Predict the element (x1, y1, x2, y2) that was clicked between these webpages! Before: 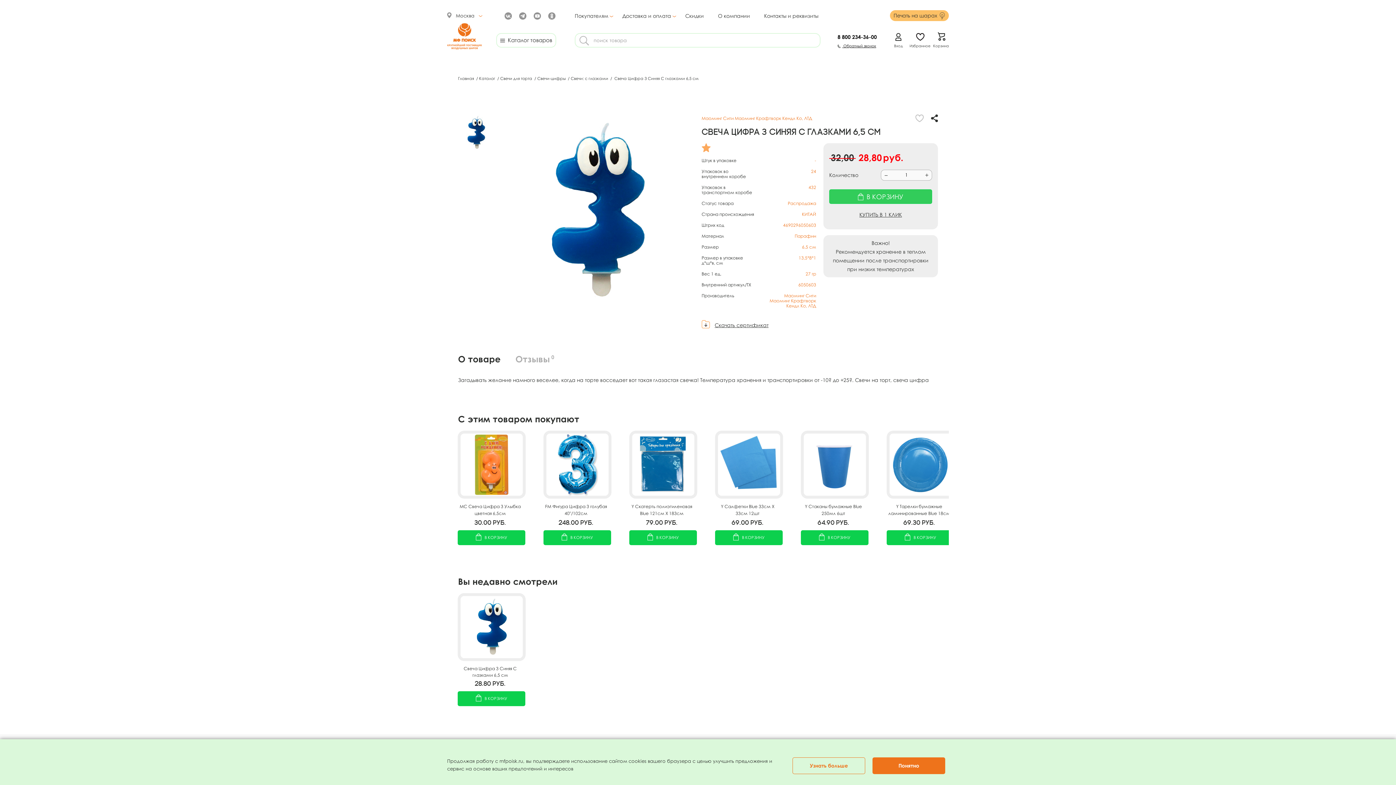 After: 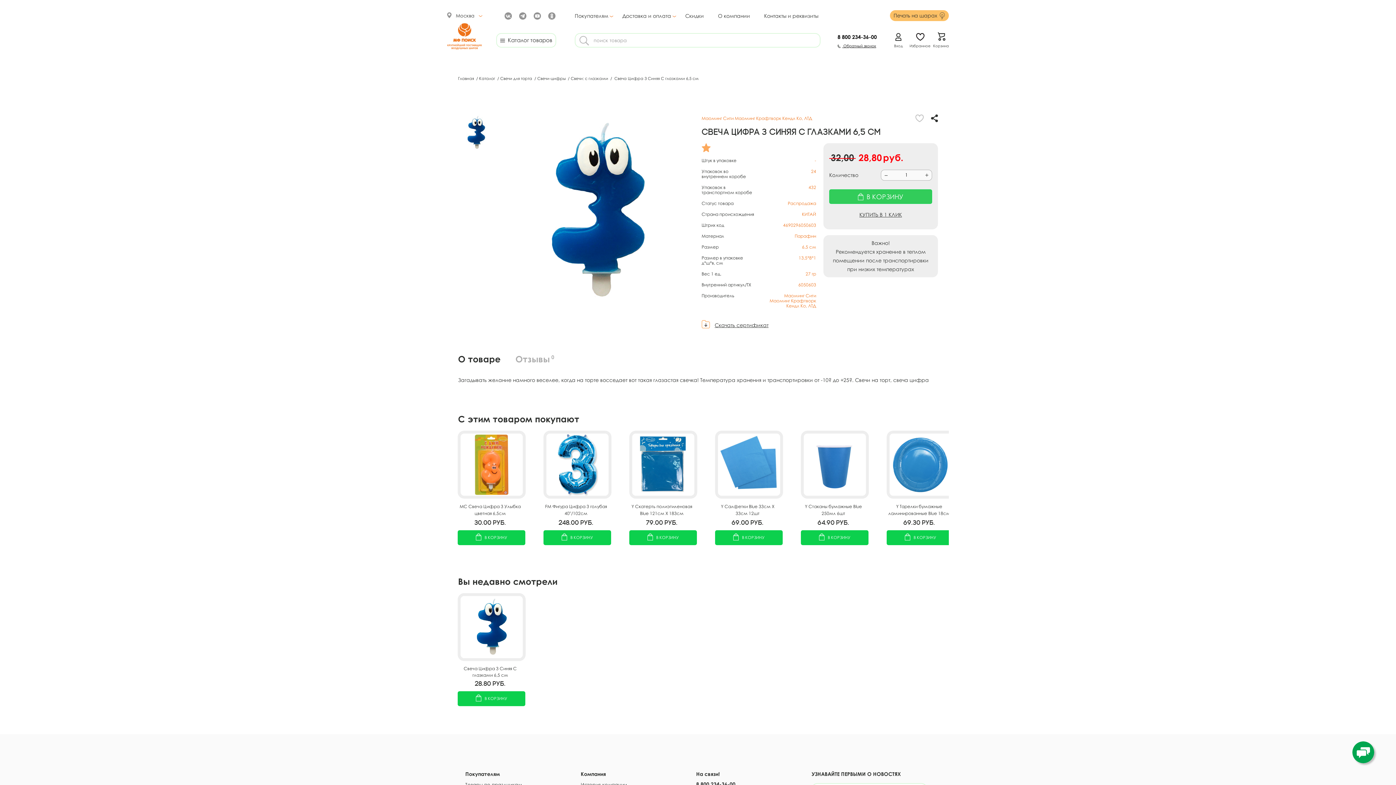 Action: bbox: (872, 757, 945, 774) label: Понятно